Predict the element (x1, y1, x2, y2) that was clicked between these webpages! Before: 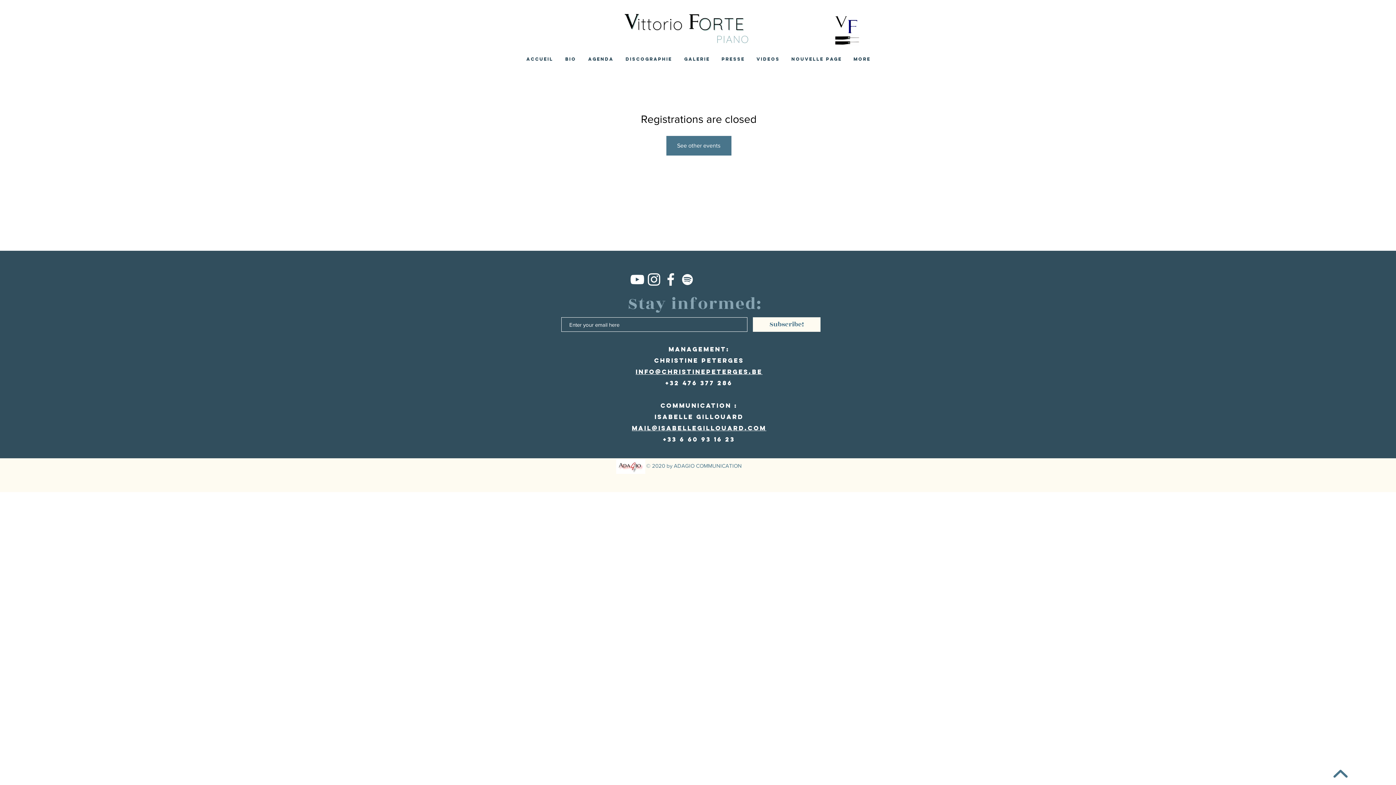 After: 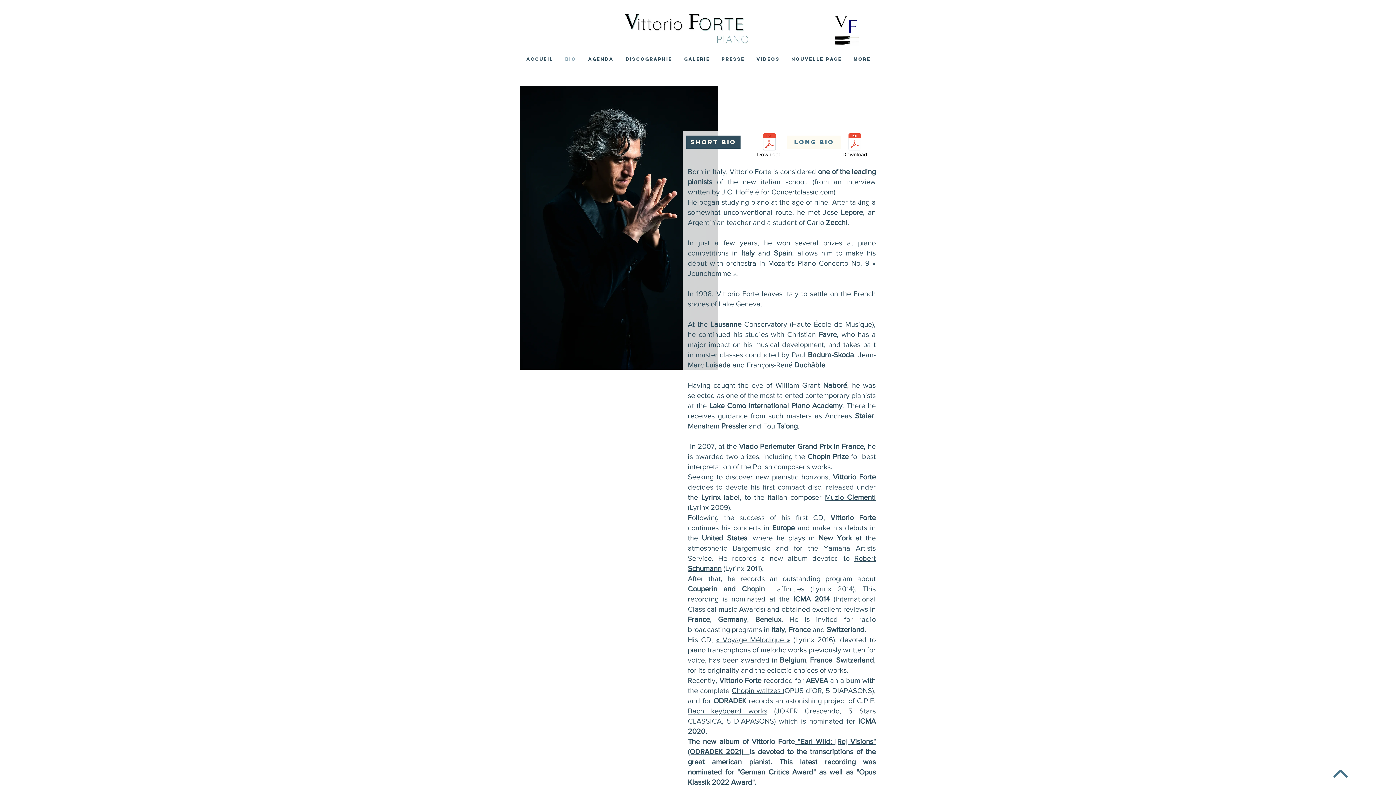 Action: bbox: (558, 55, 581, 62) label: BIO